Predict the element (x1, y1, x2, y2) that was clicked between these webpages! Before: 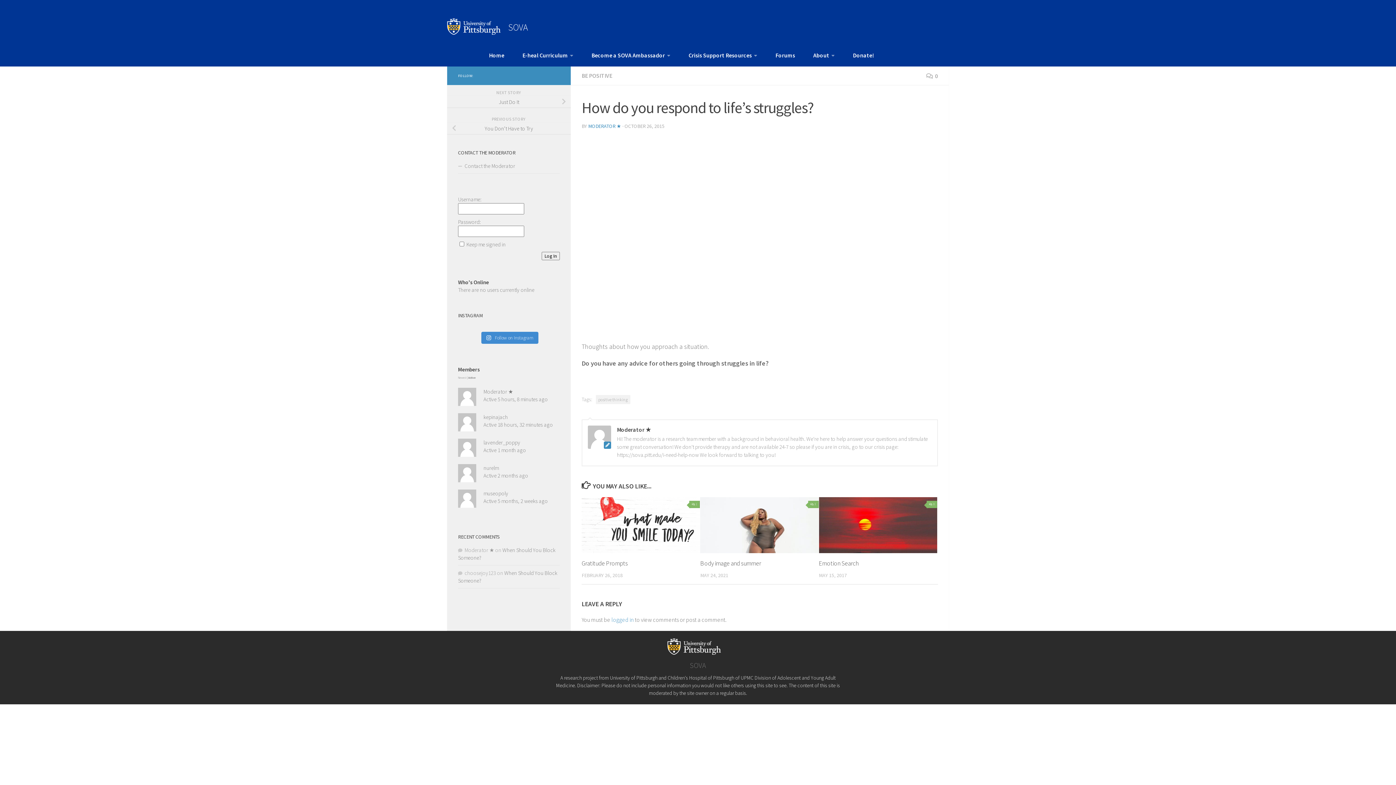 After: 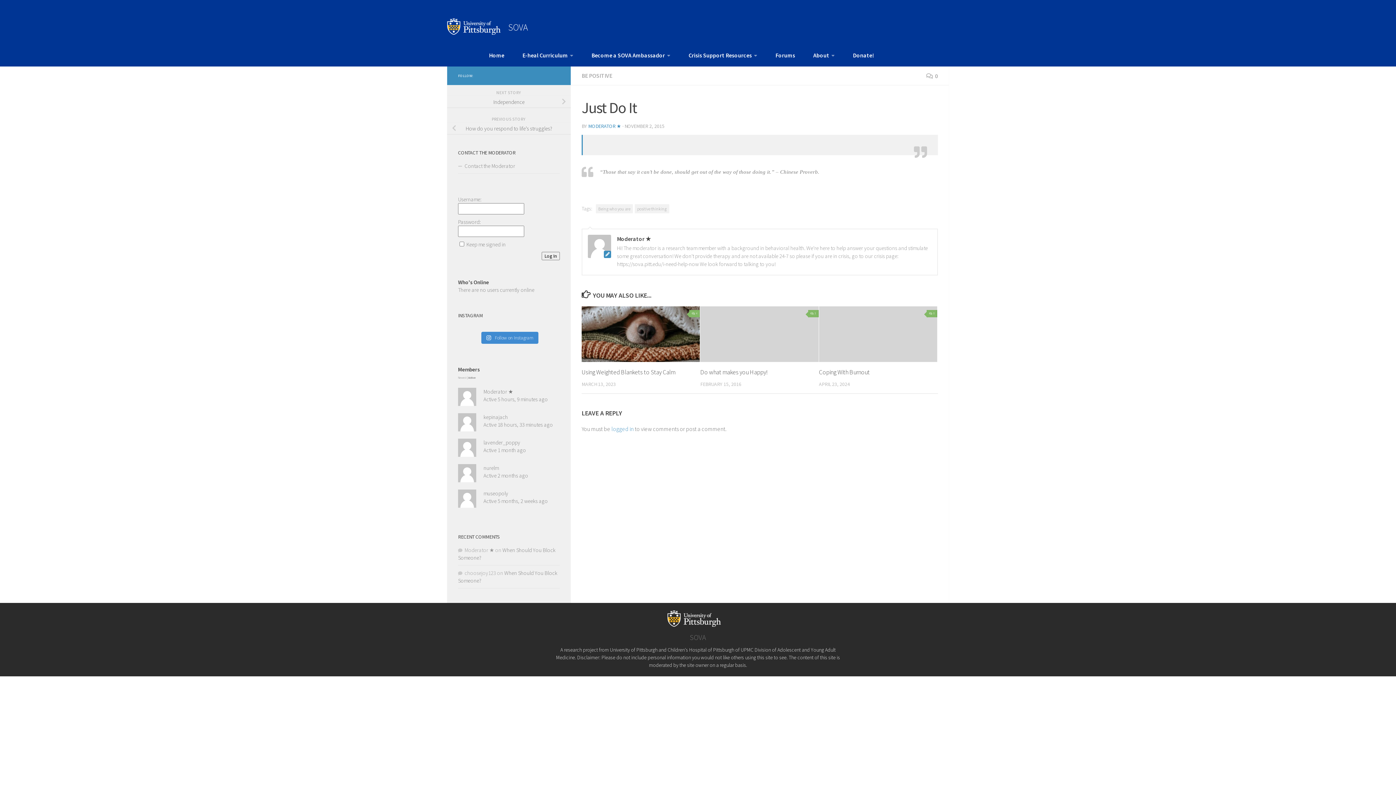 Action: label: Just Do It bbox: (447, 95, 570, 107)